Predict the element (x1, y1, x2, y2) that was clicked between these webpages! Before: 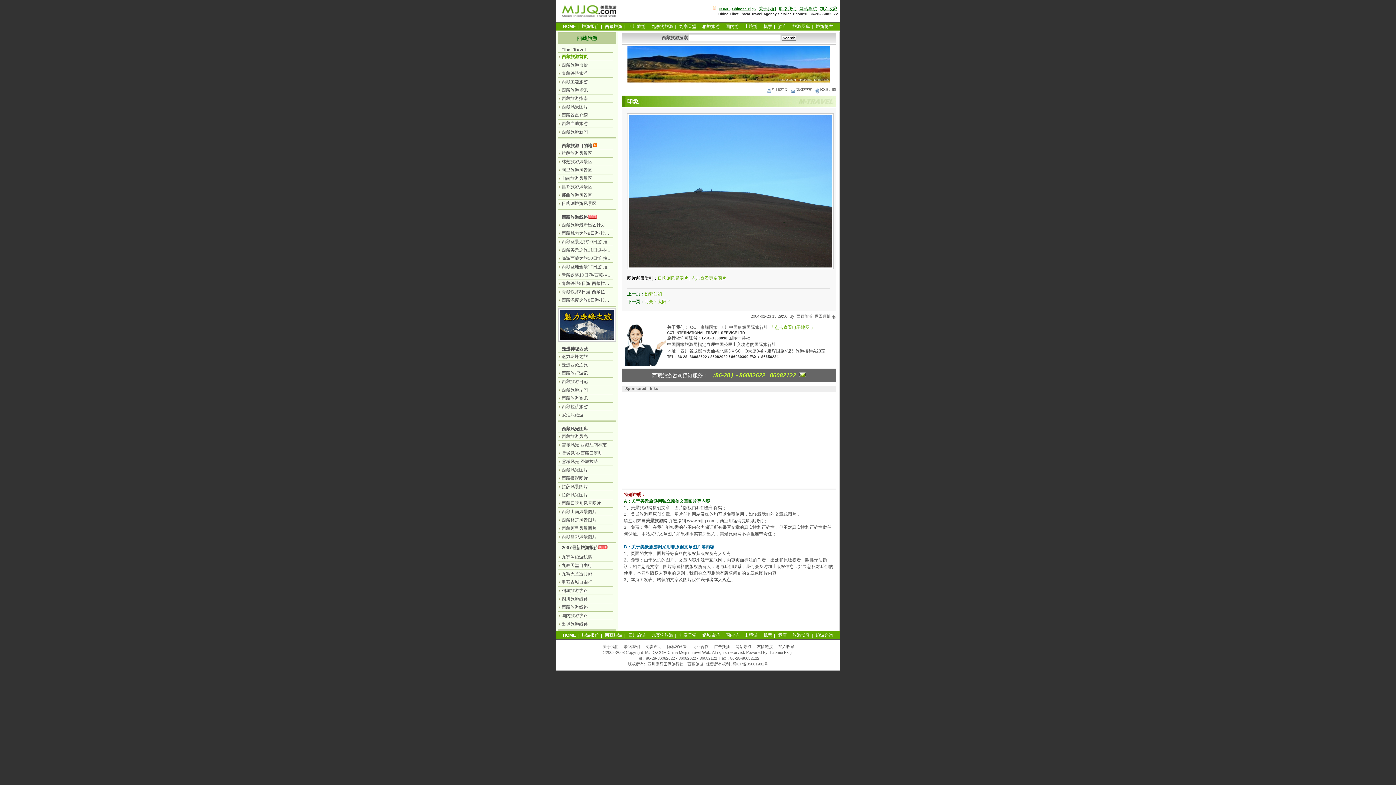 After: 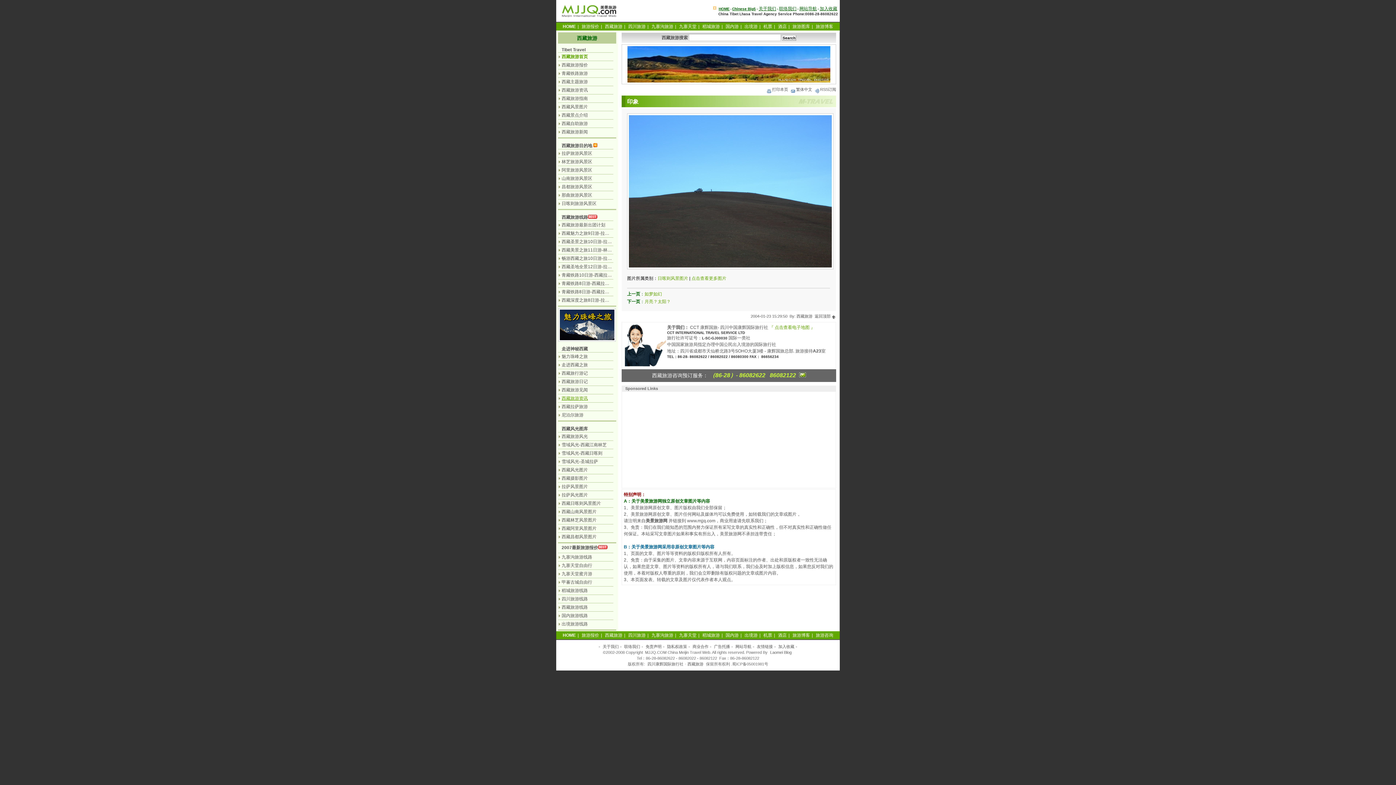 Action: bbox: (561, 396, 588, 401) label: 西藏旅游资讯